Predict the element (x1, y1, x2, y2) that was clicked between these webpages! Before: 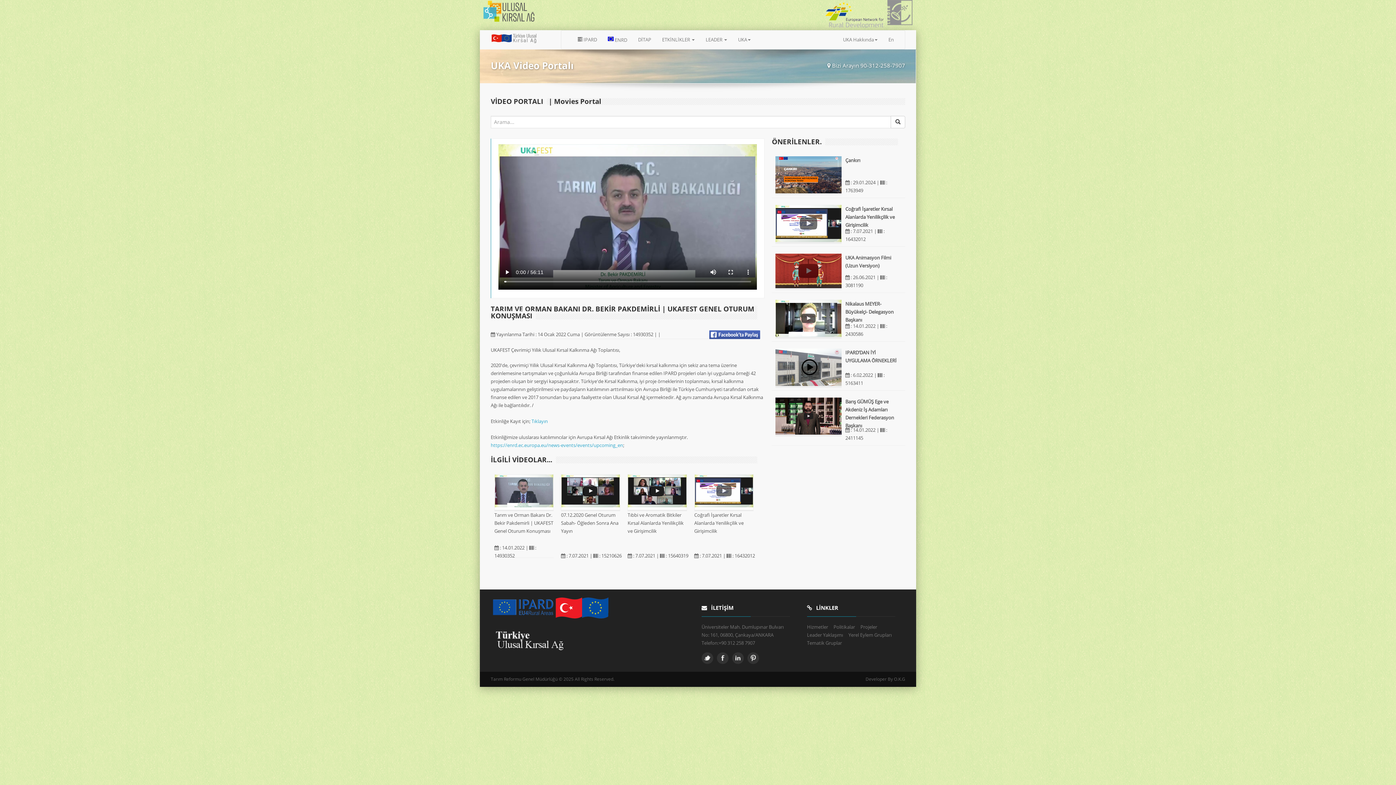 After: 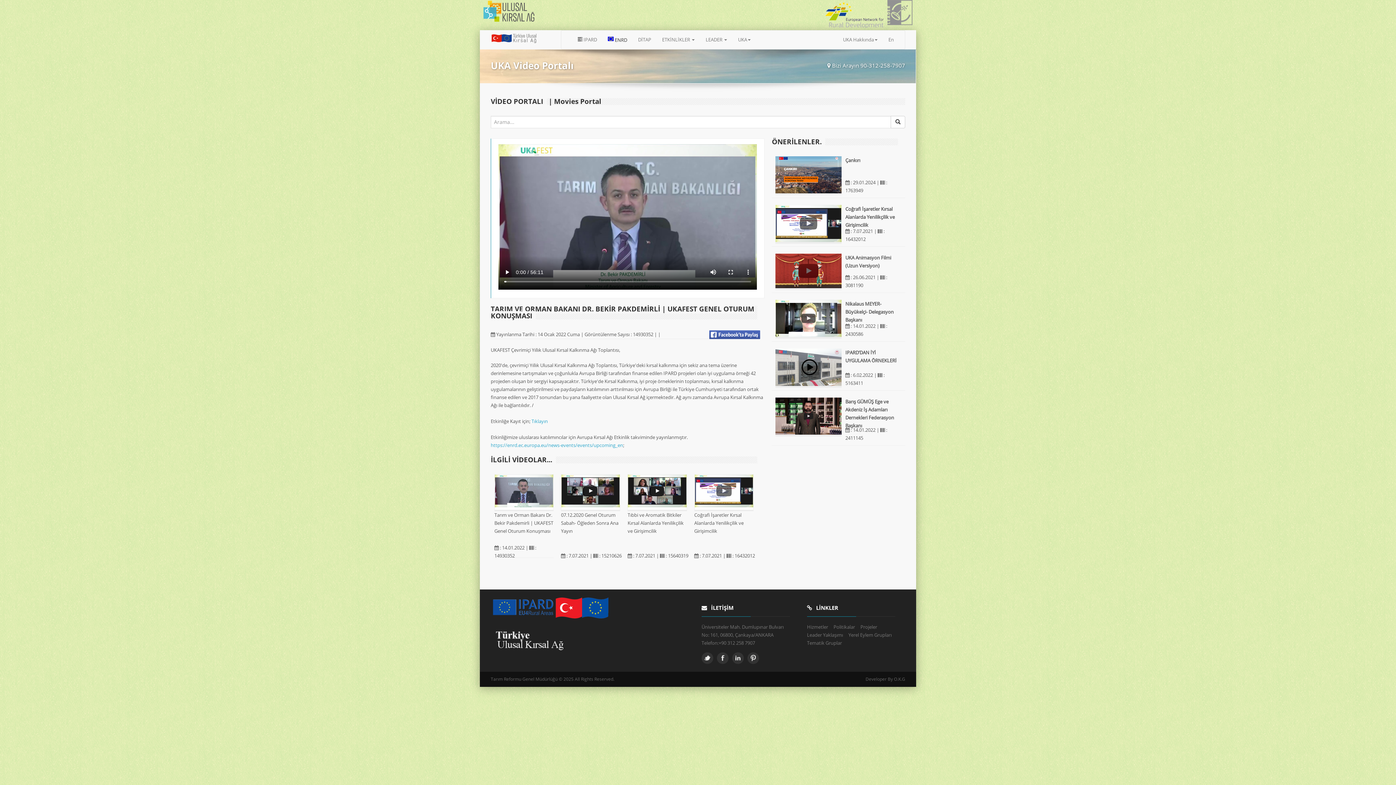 Action: label:  ENRD bbox: (602, 30, 632, 48)